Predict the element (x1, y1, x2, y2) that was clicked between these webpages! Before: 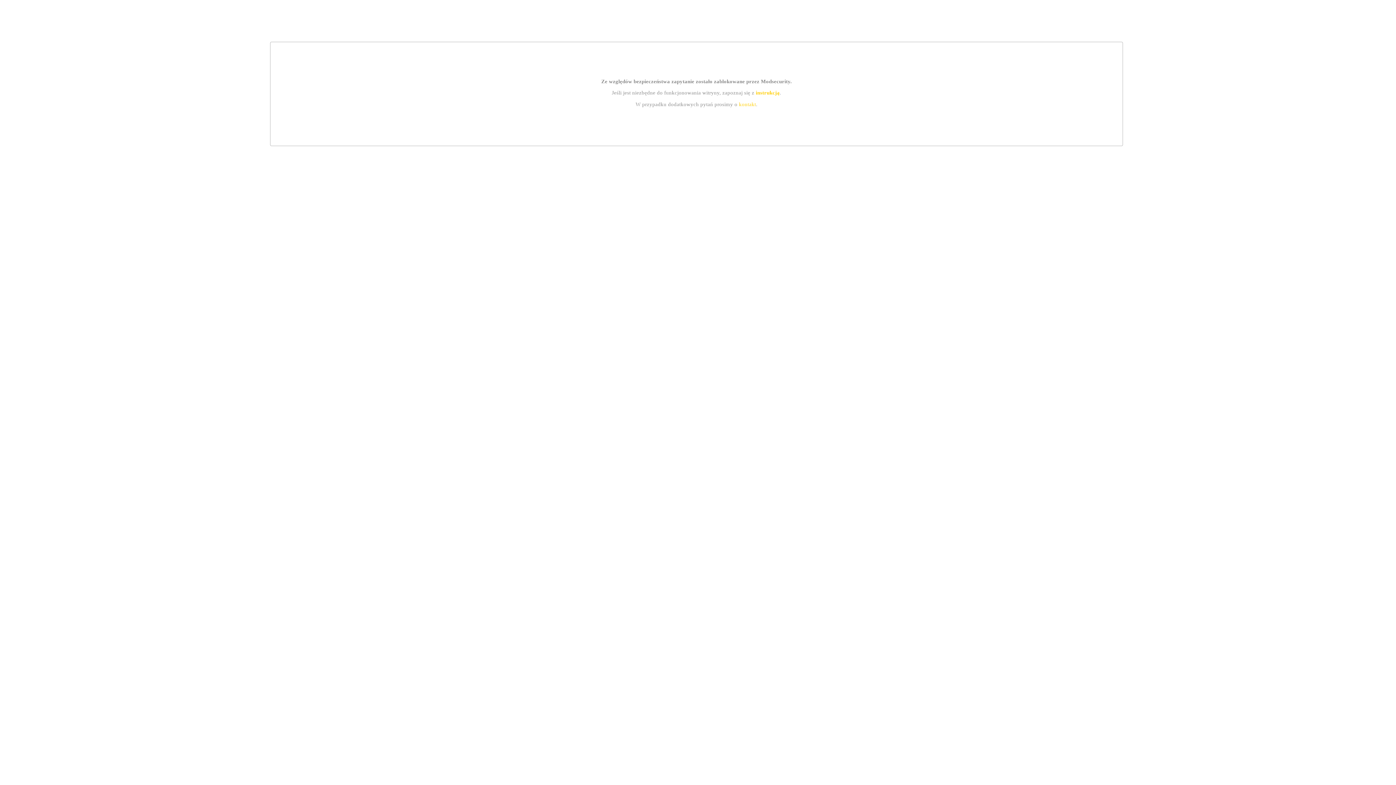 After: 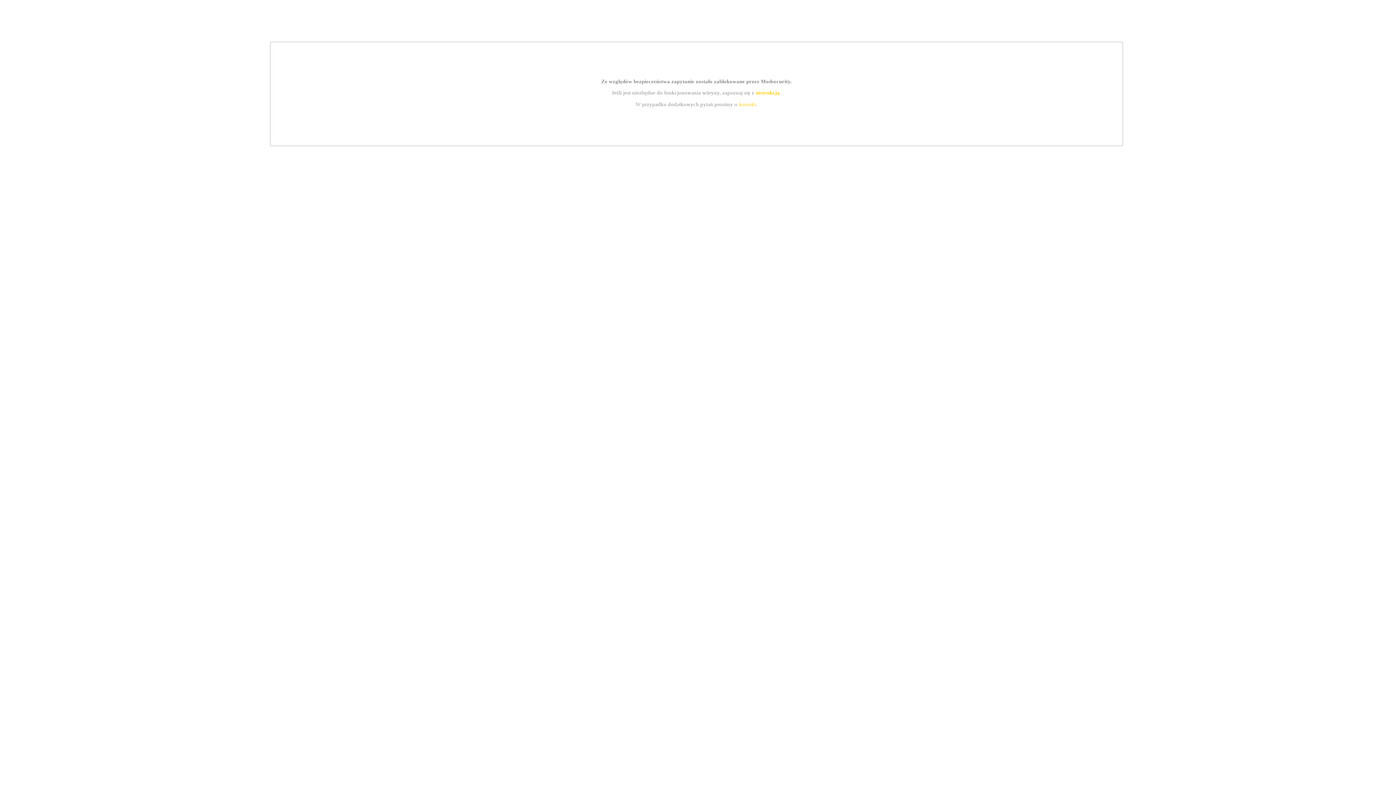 Action: bbox: (755, 89, 779, 95) label: instrukcją